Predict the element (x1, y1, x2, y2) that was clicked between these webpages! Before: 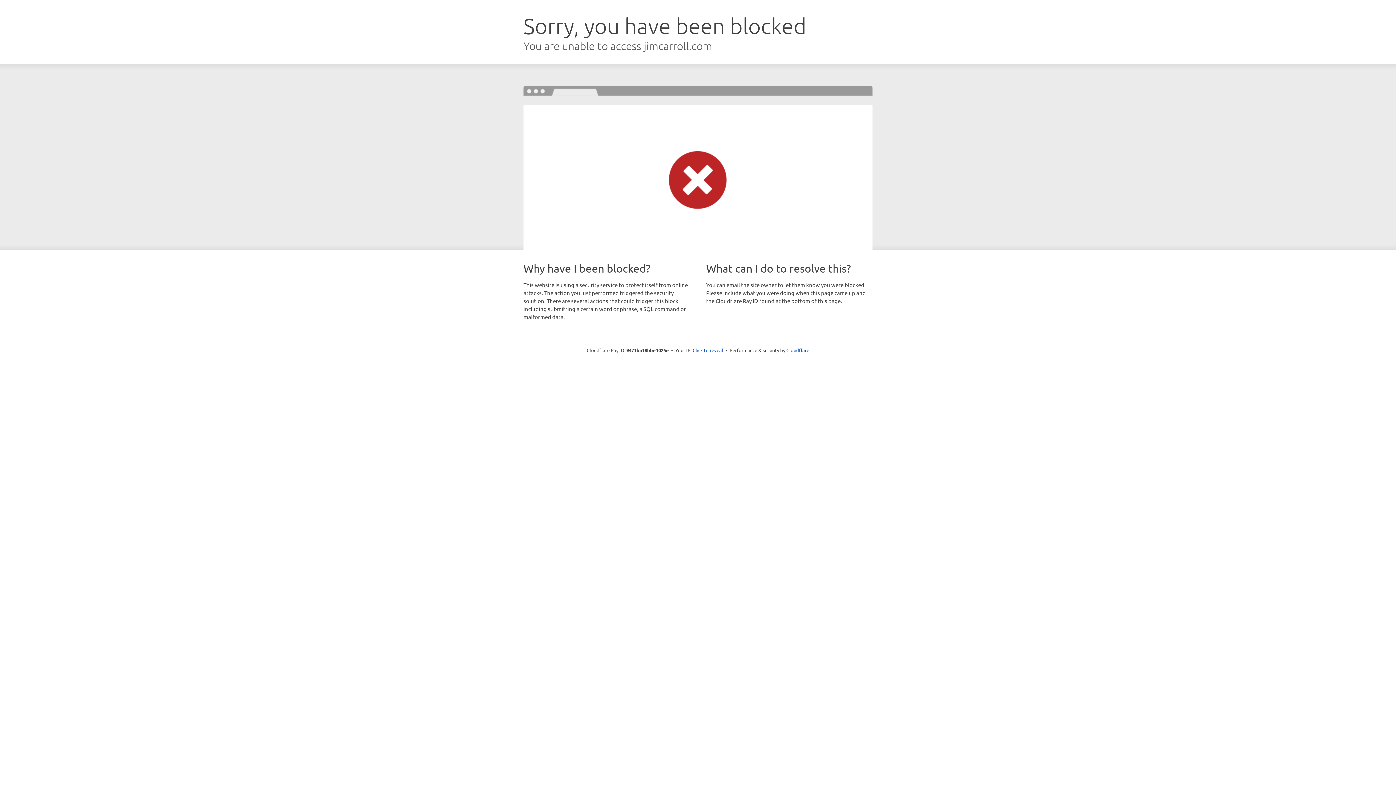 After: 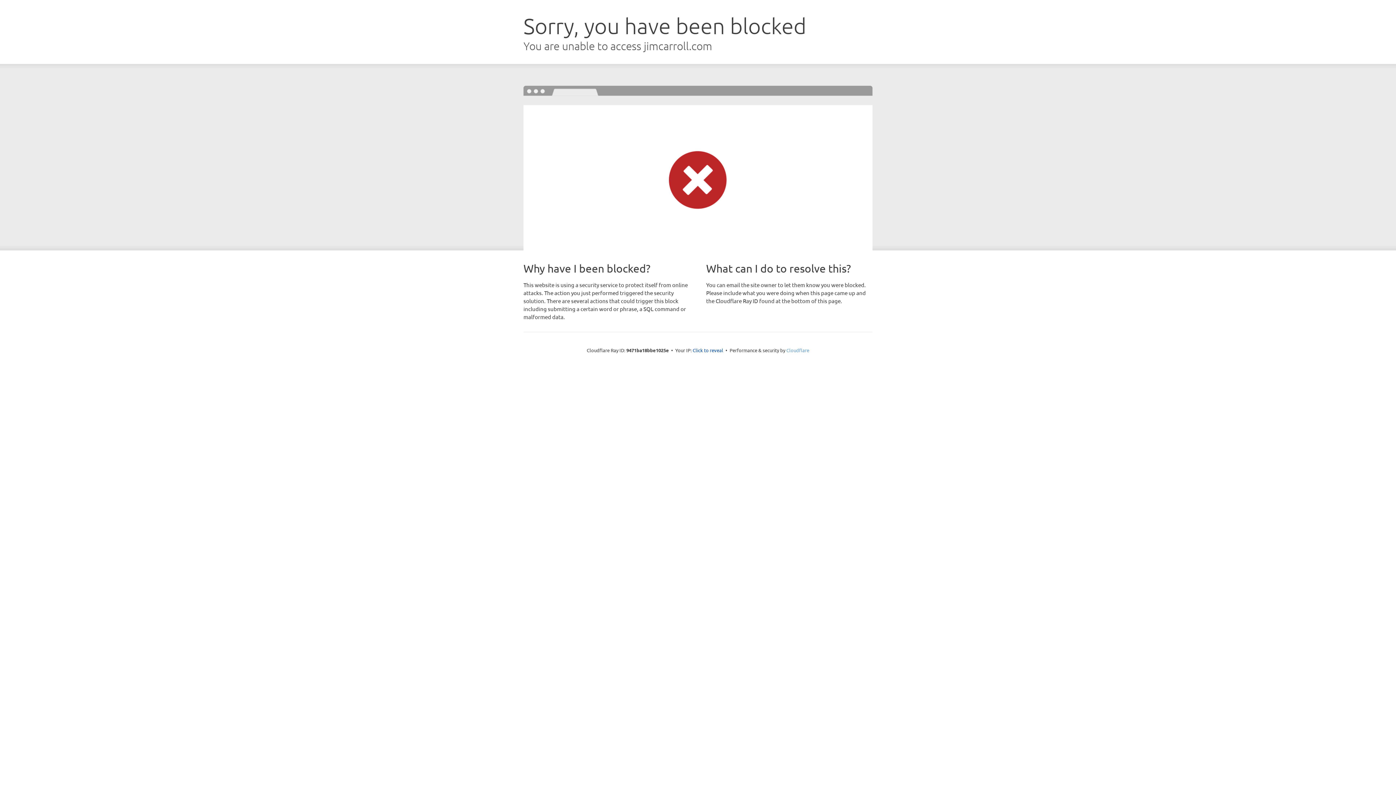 Action: label: Cloudflare bbox: (786, 347, 809, 353)